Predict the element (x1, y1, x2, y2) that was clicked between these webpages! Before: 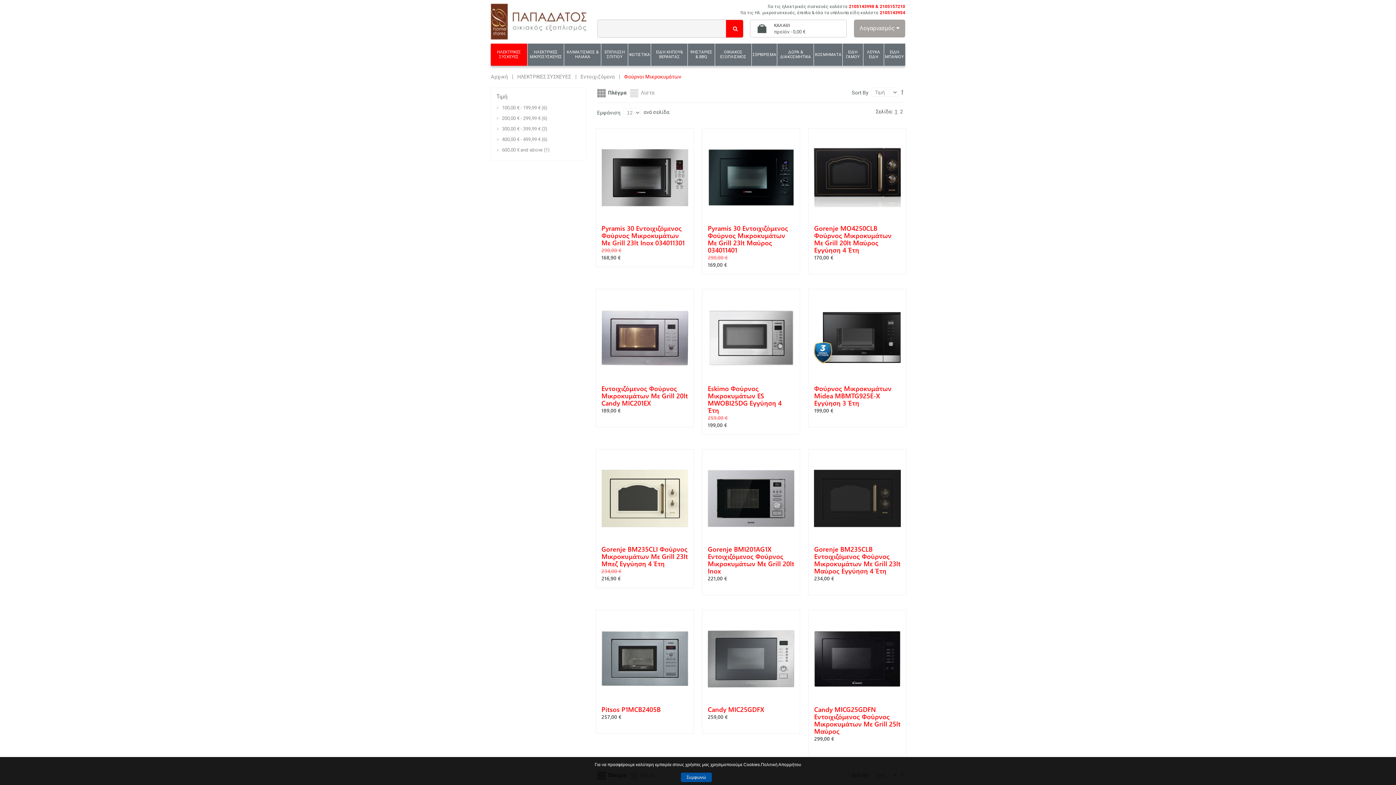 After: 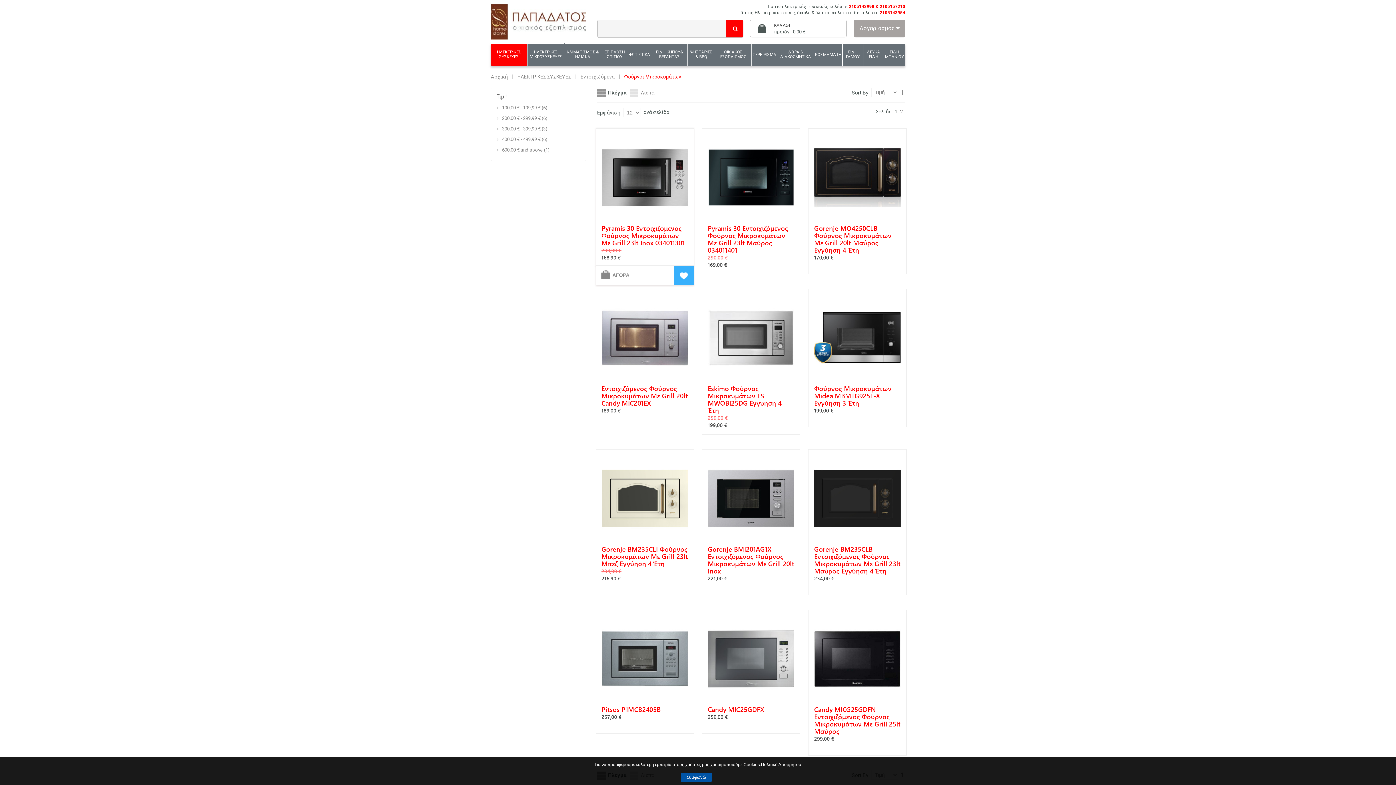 Action: bbox: (674, 266, 693, 285) label: Πρόσθεση στα Επιθυμητά